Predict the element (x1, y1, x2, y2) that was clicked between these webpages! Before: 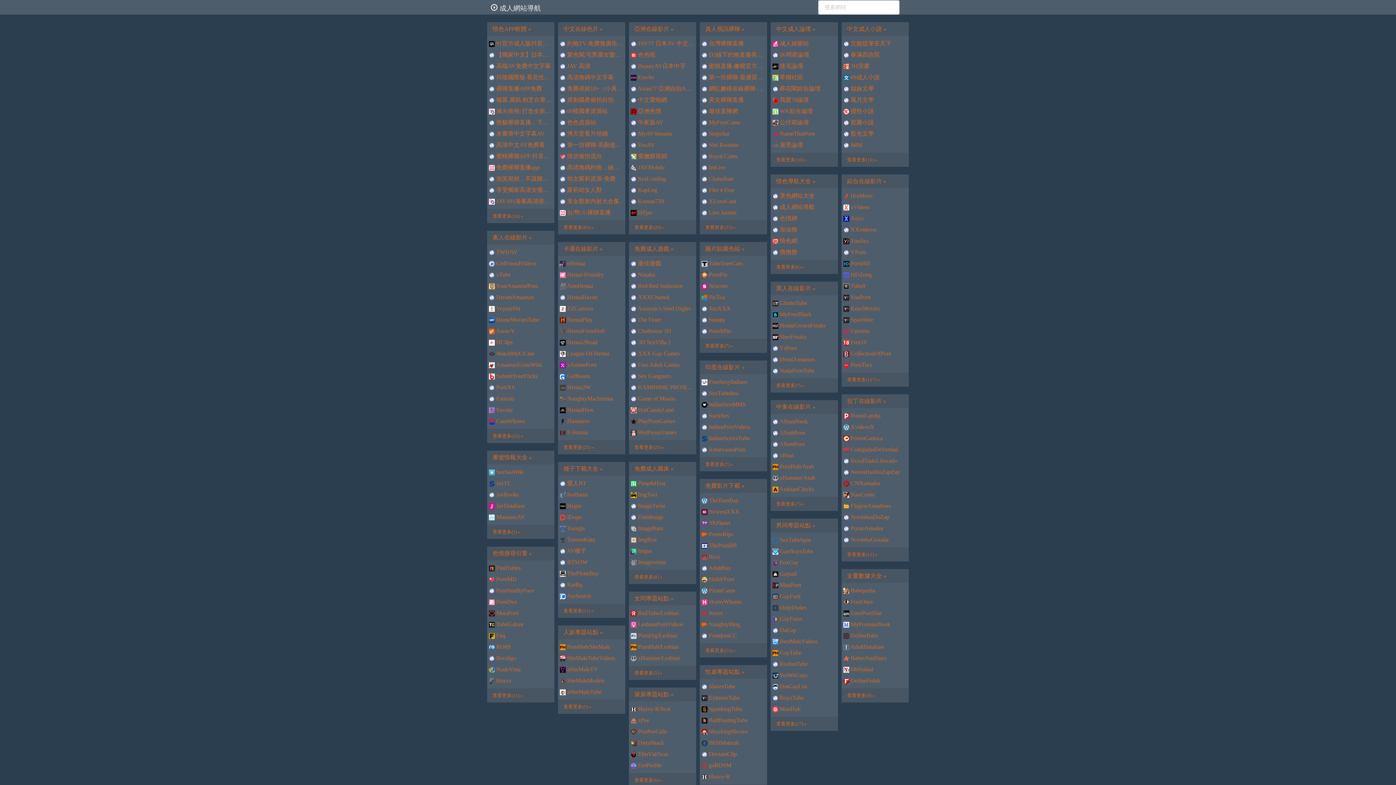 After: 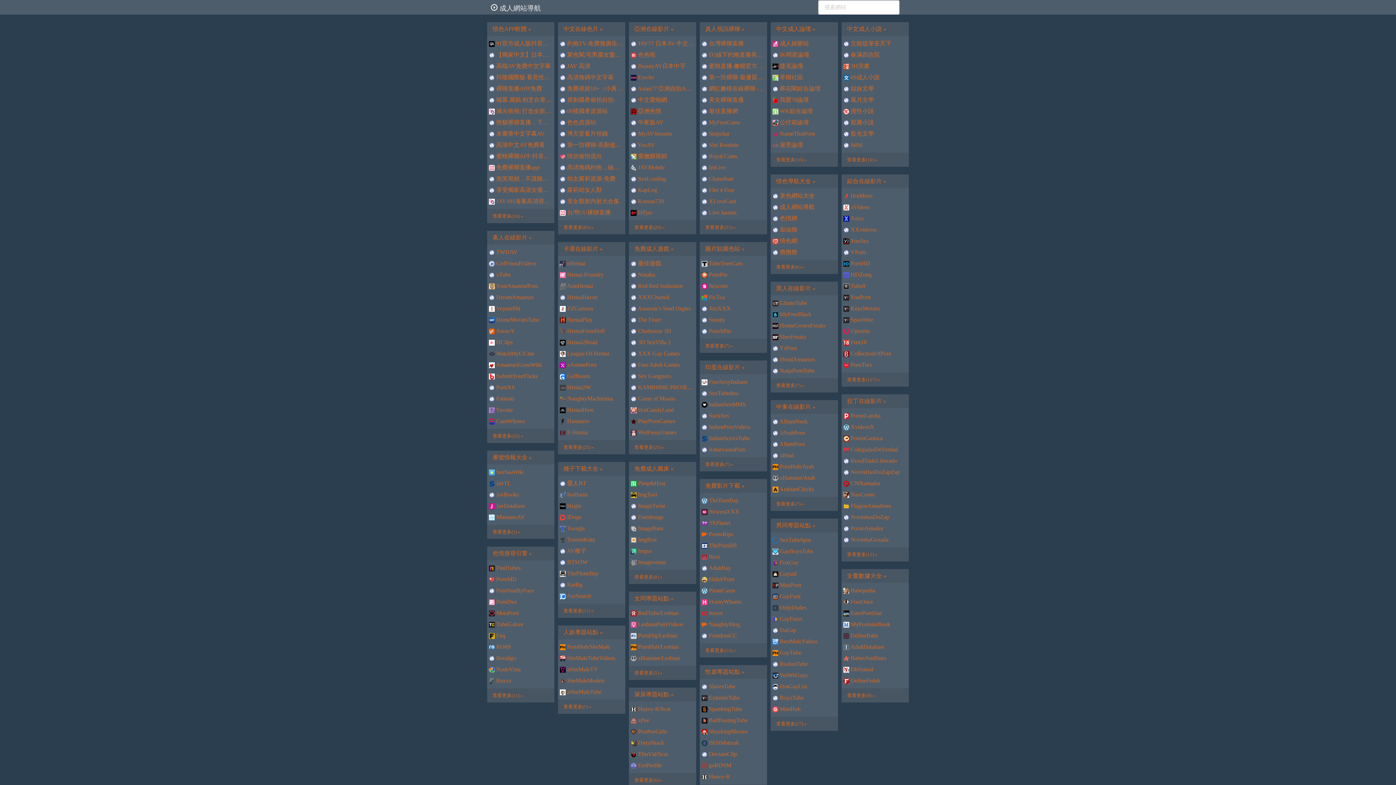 Action: bbox: (843, 105, 907, 116) label:  搜性小說